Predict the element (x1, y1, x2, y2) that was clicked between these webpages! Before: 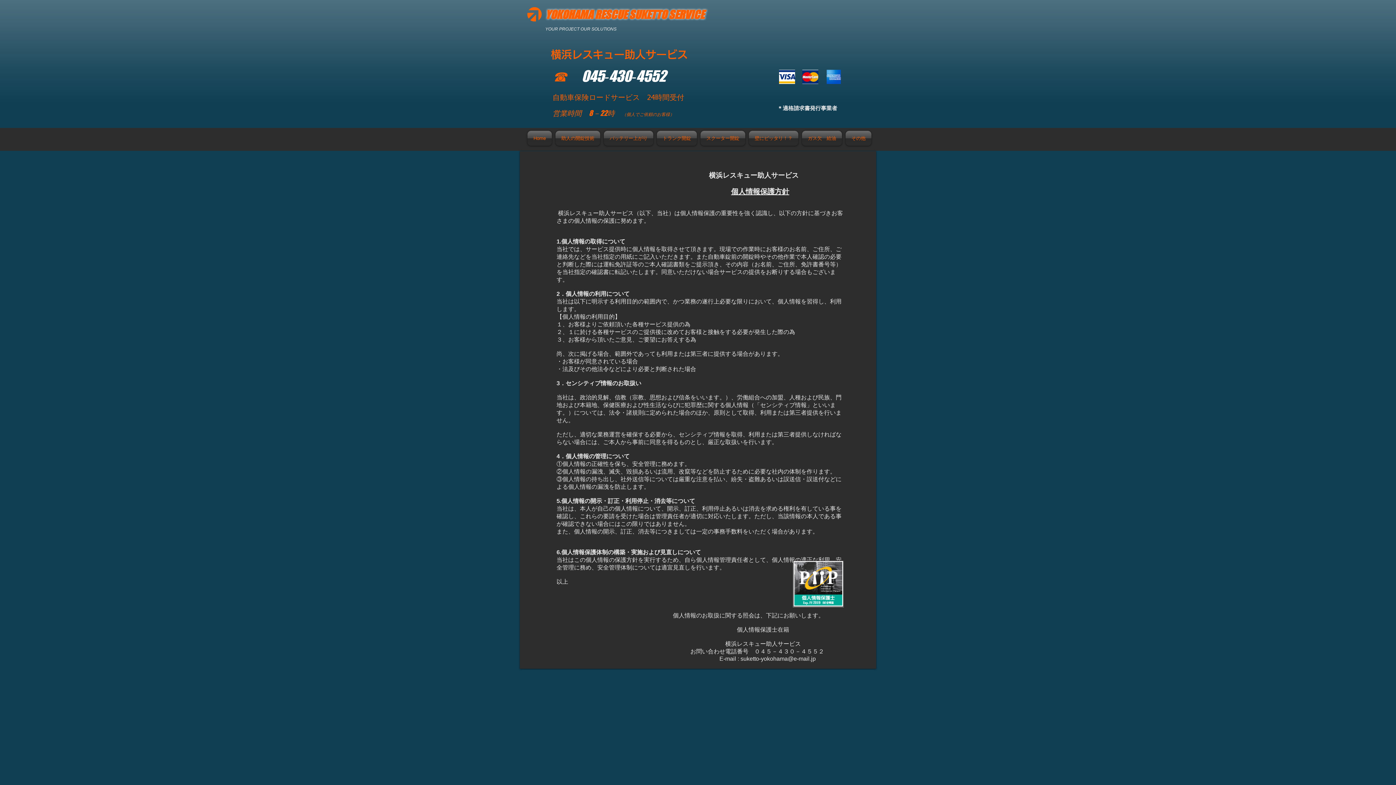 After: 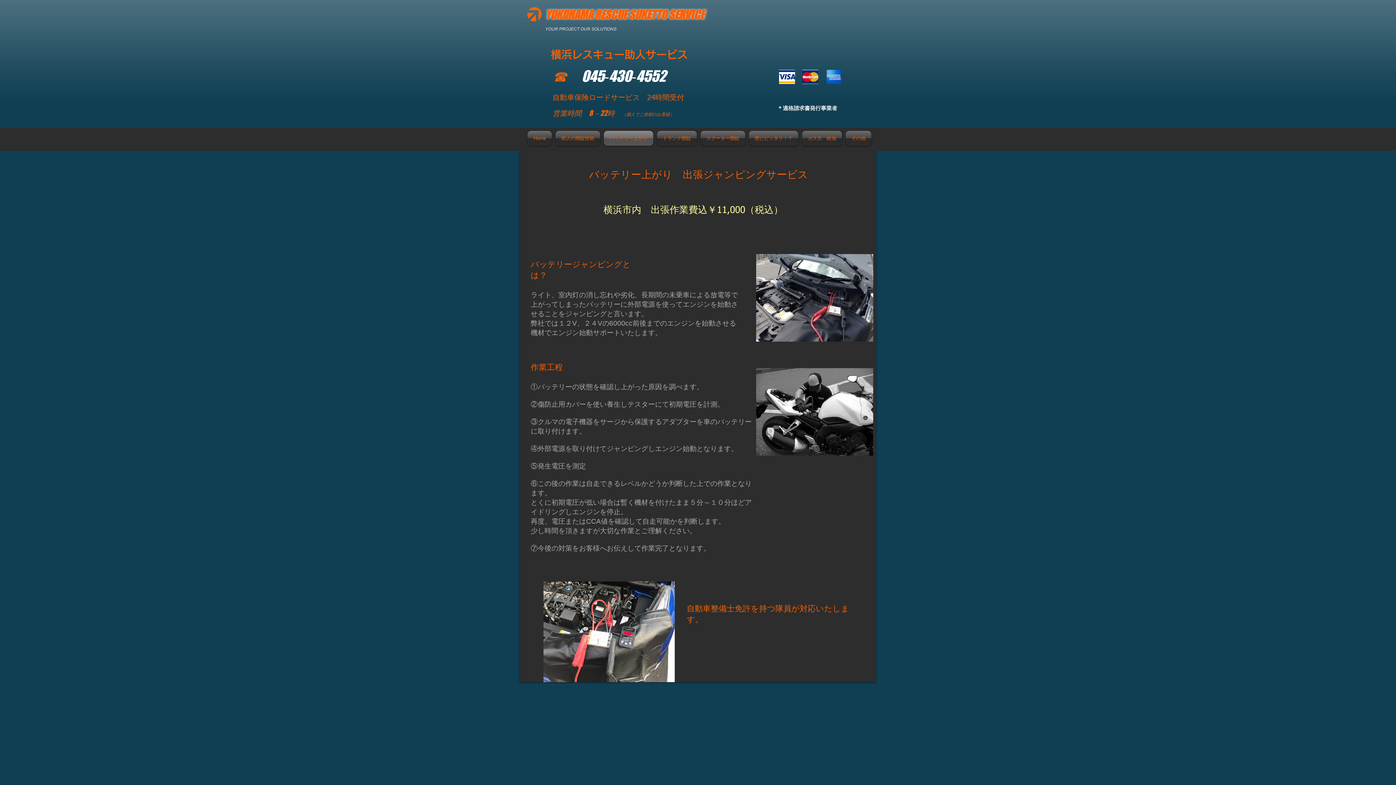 Action: bbox: (602, 130, 655, 145) label: バッテリー上がり